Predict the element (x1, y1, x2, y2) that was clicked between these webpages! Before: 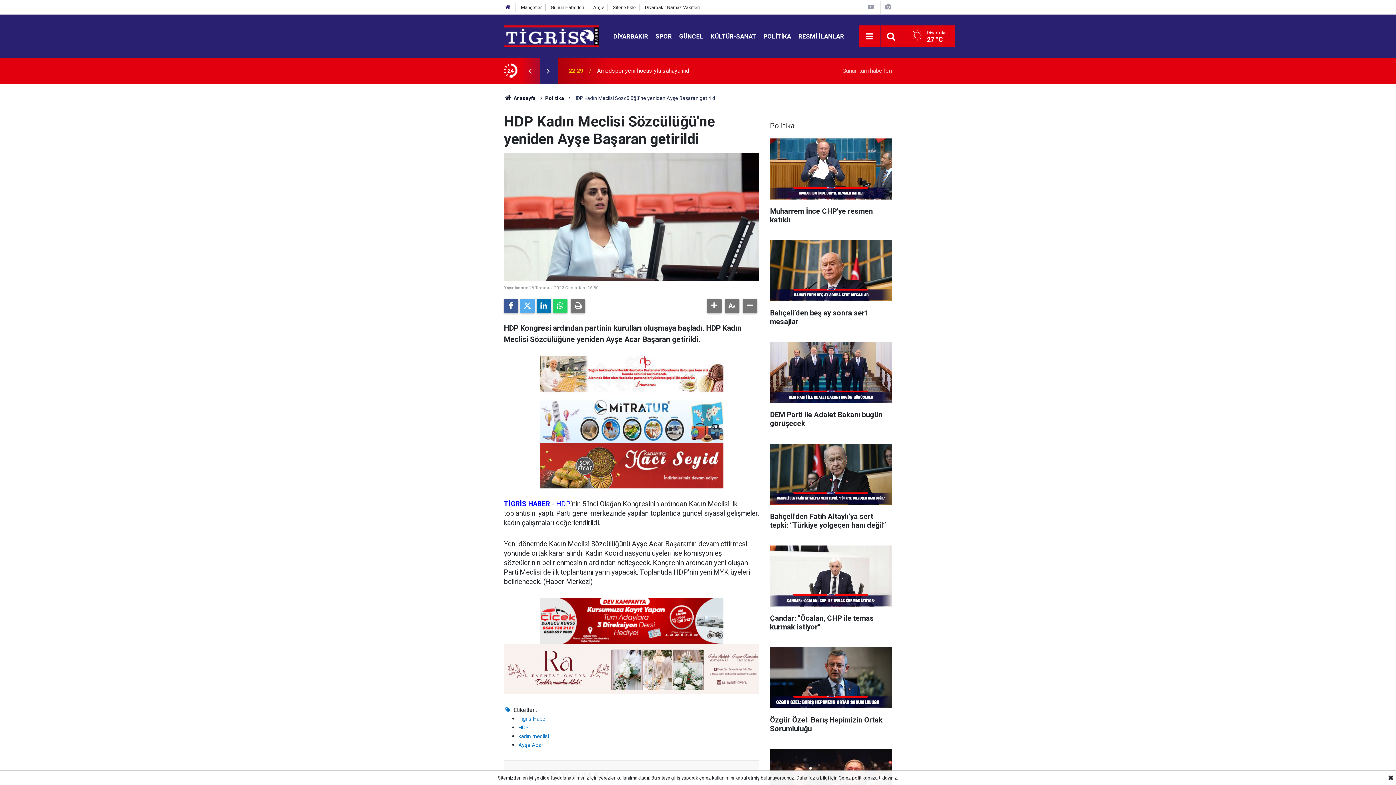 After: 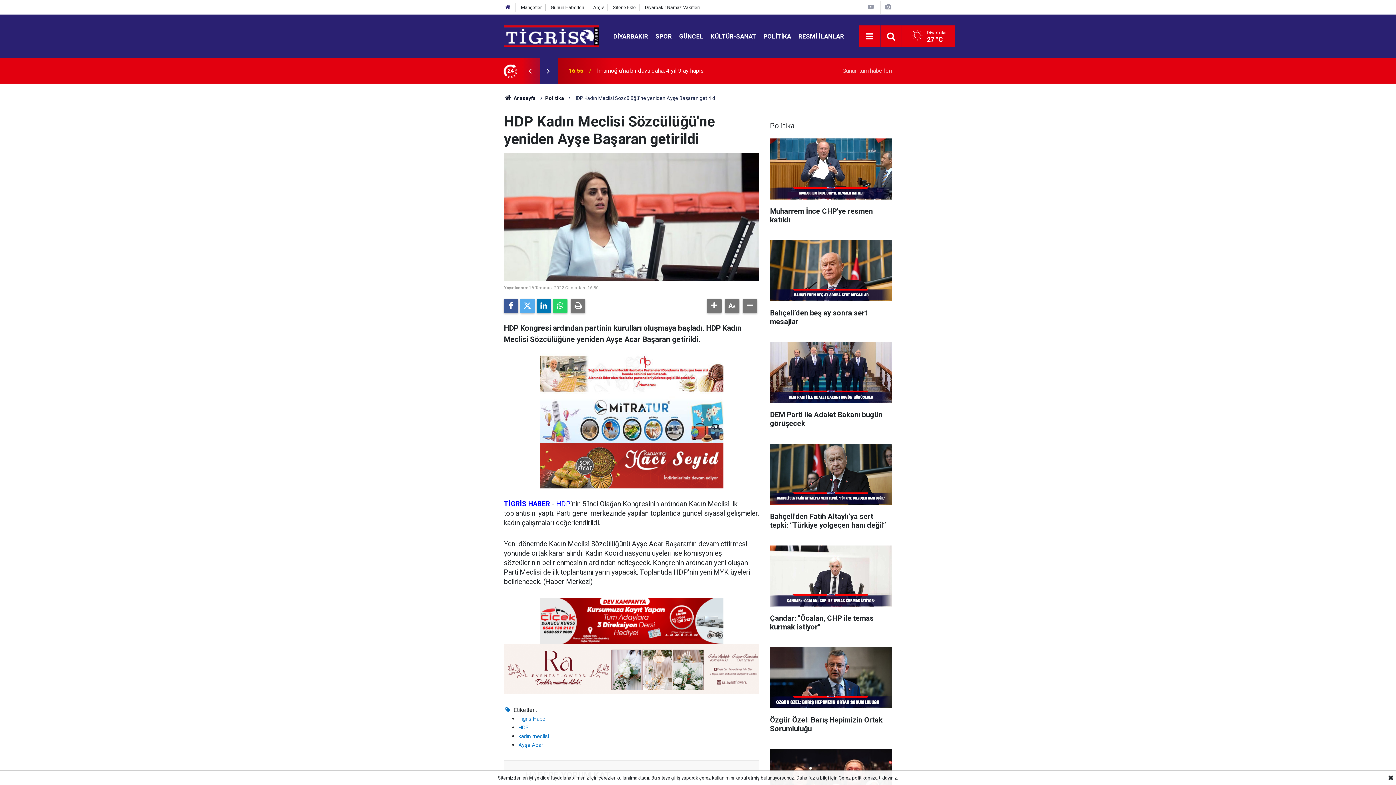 Action: bbox: (539, 350, 723, 396)